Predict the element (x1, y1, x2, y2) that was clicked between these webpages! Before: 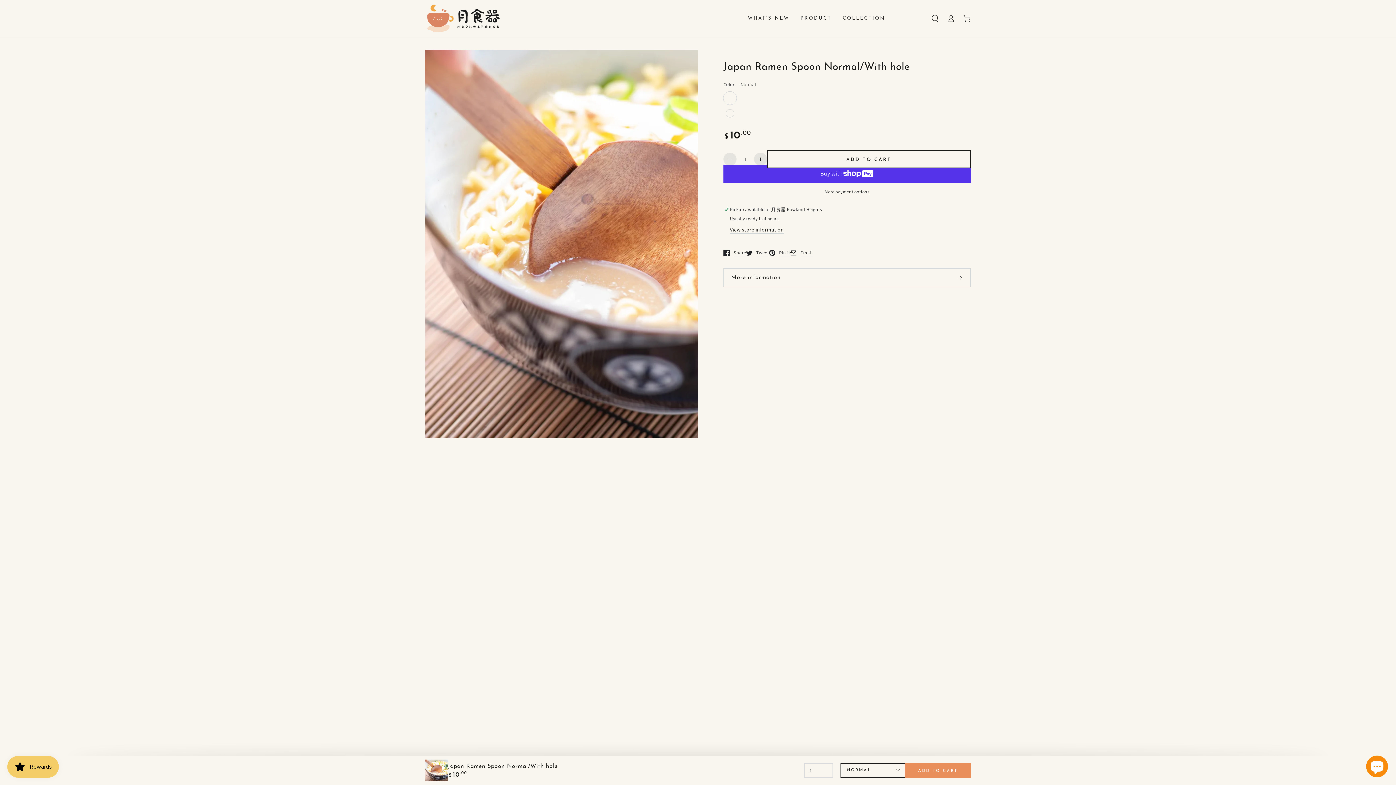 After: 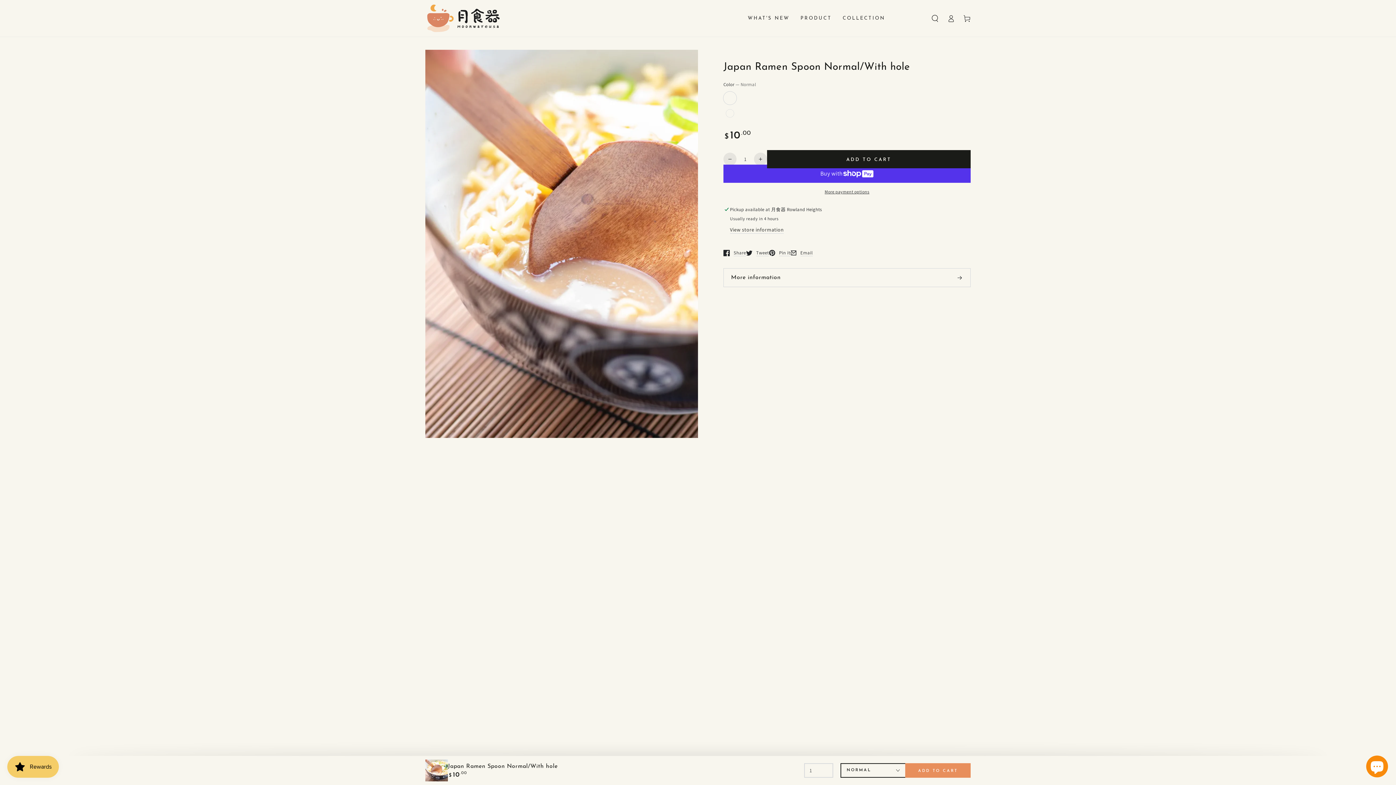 Action: bbox: (767, 150, 970, 168) label: ADD TO CART